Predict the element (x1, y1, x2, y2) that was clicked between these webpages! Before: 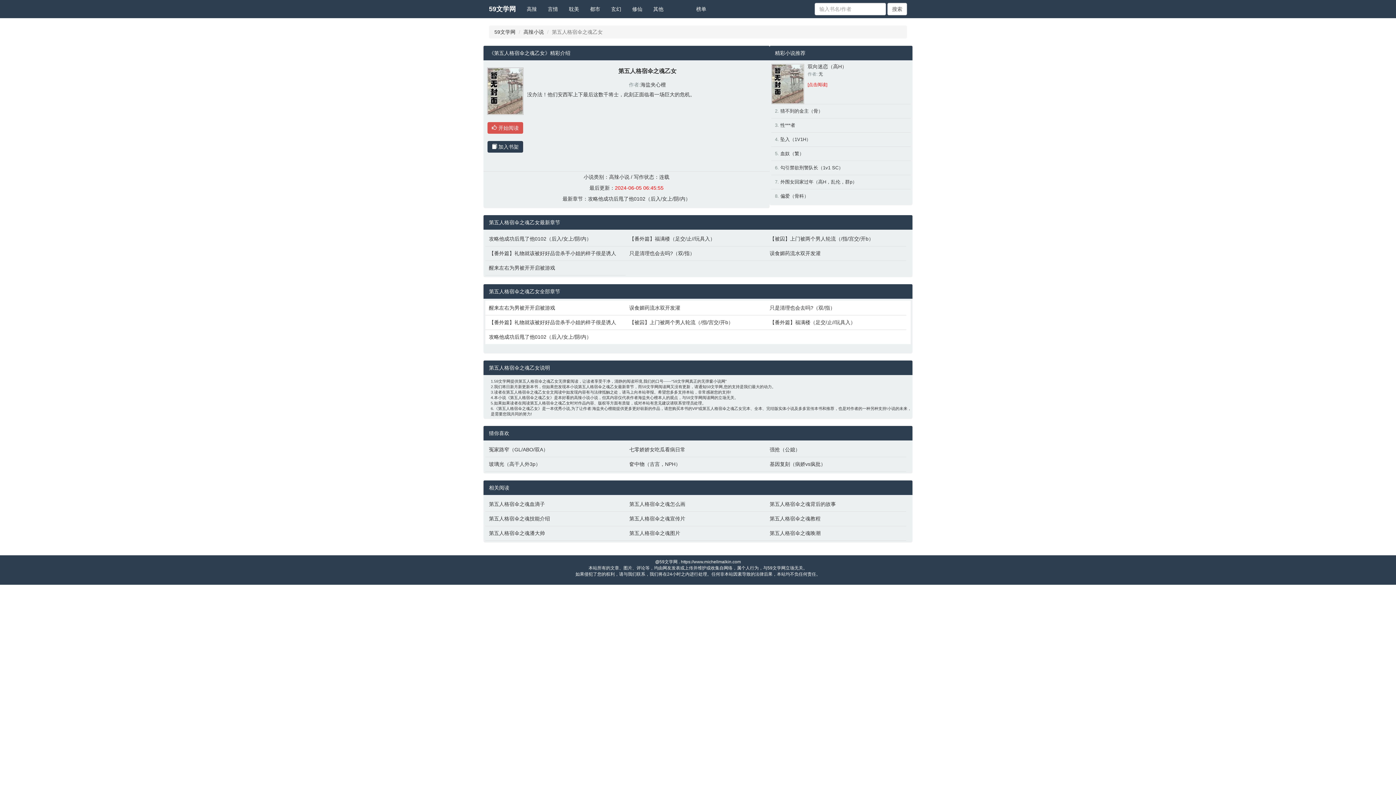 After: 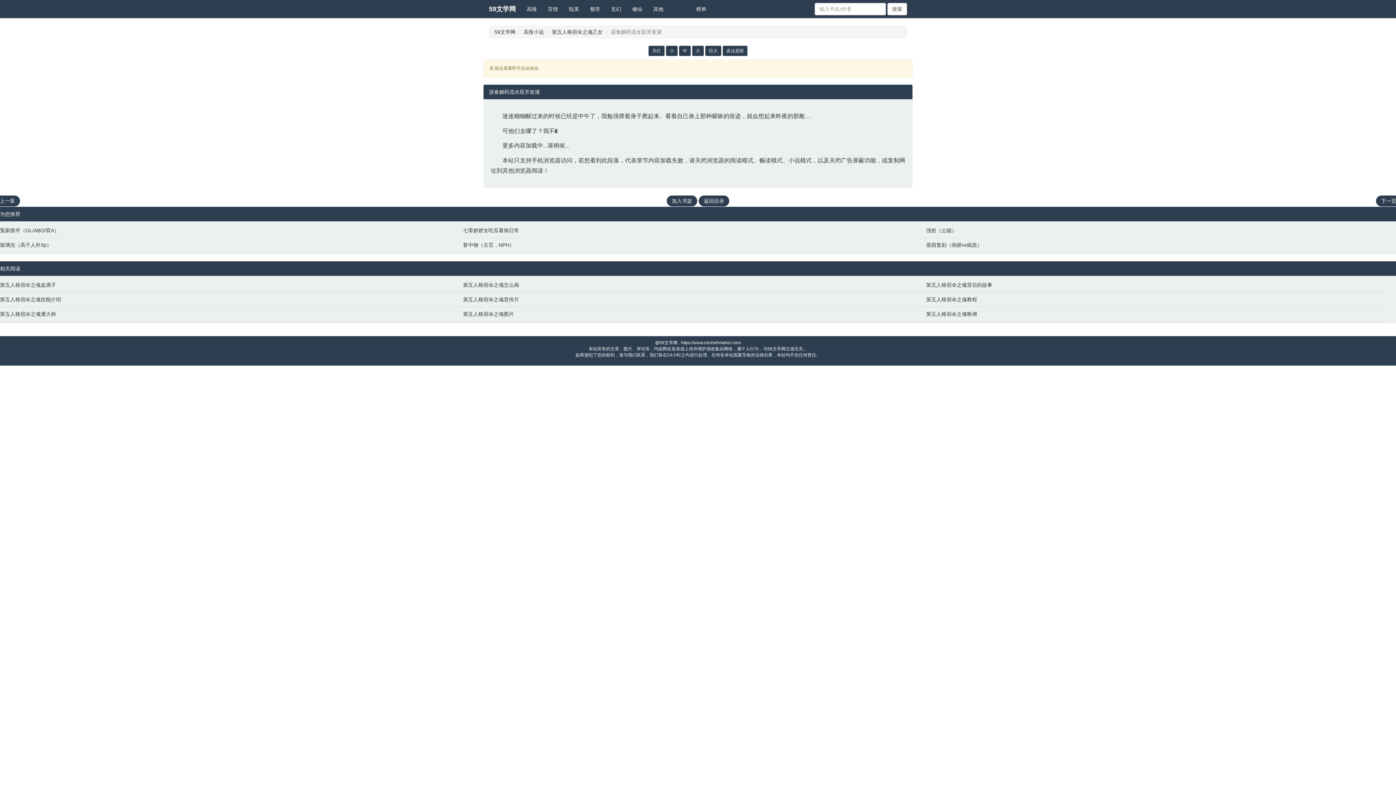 Action: bbox: (629, 304, 762, 311) label: 误食媚药流水双开发灌